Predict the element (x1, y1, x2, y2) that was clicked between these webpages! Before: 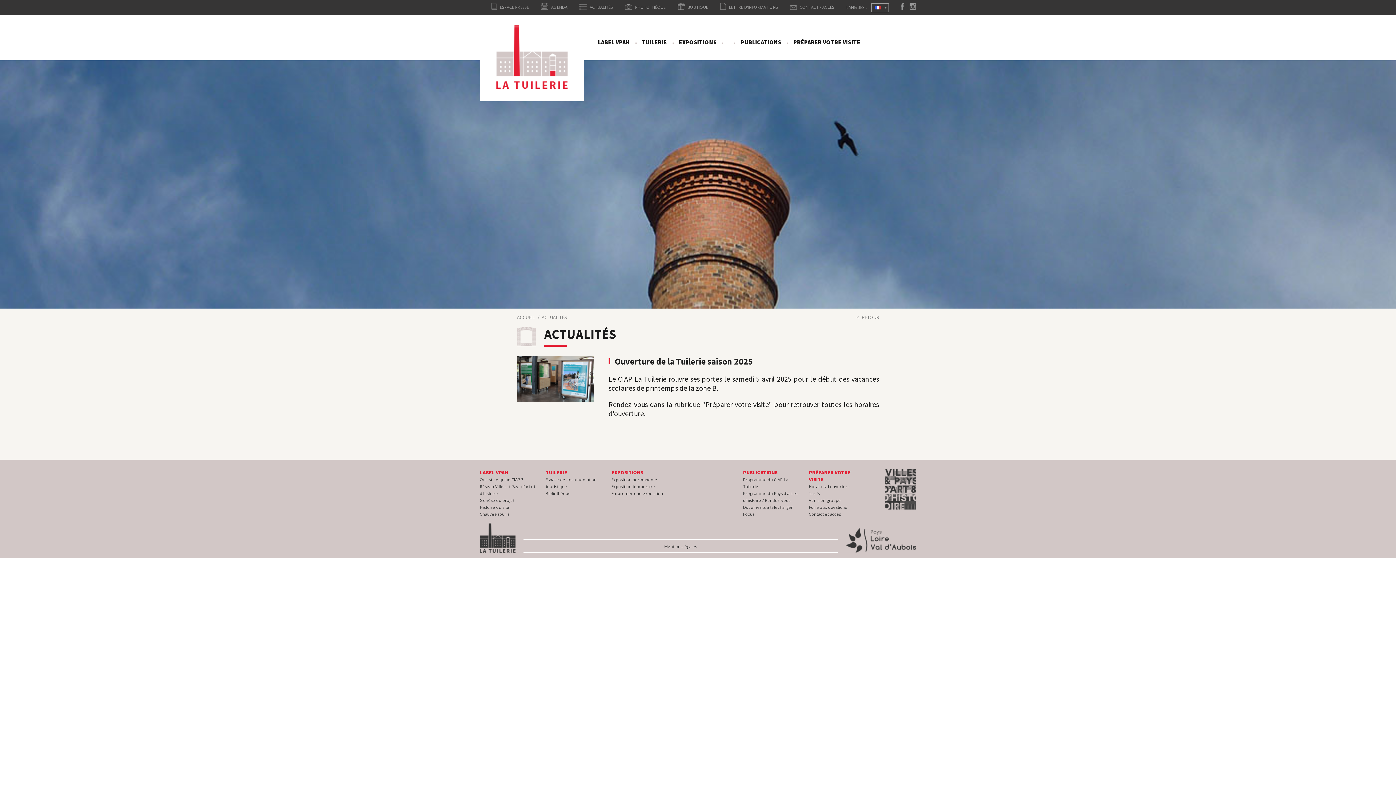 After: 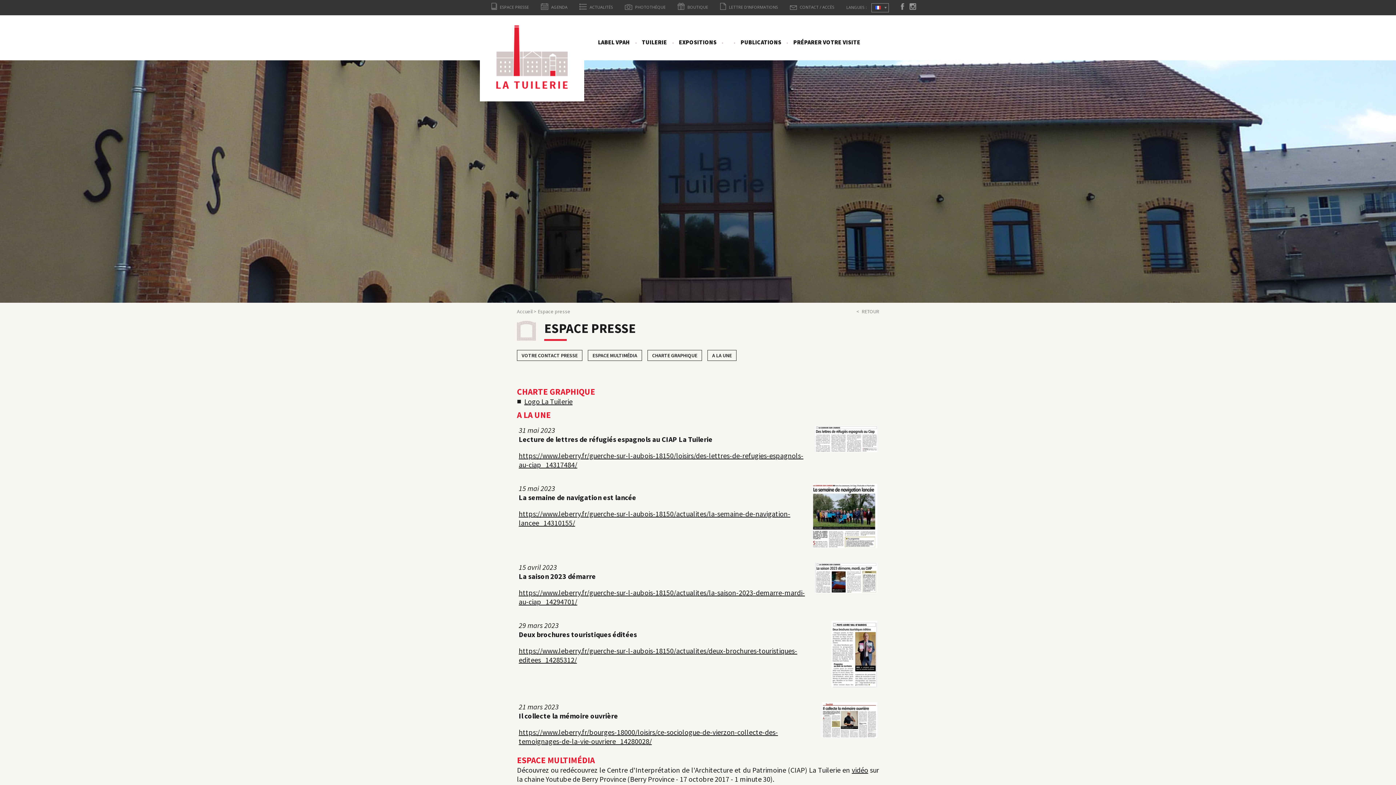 Action: bbox: (491, 4, 529, 9) label: ESPACE PRESSE